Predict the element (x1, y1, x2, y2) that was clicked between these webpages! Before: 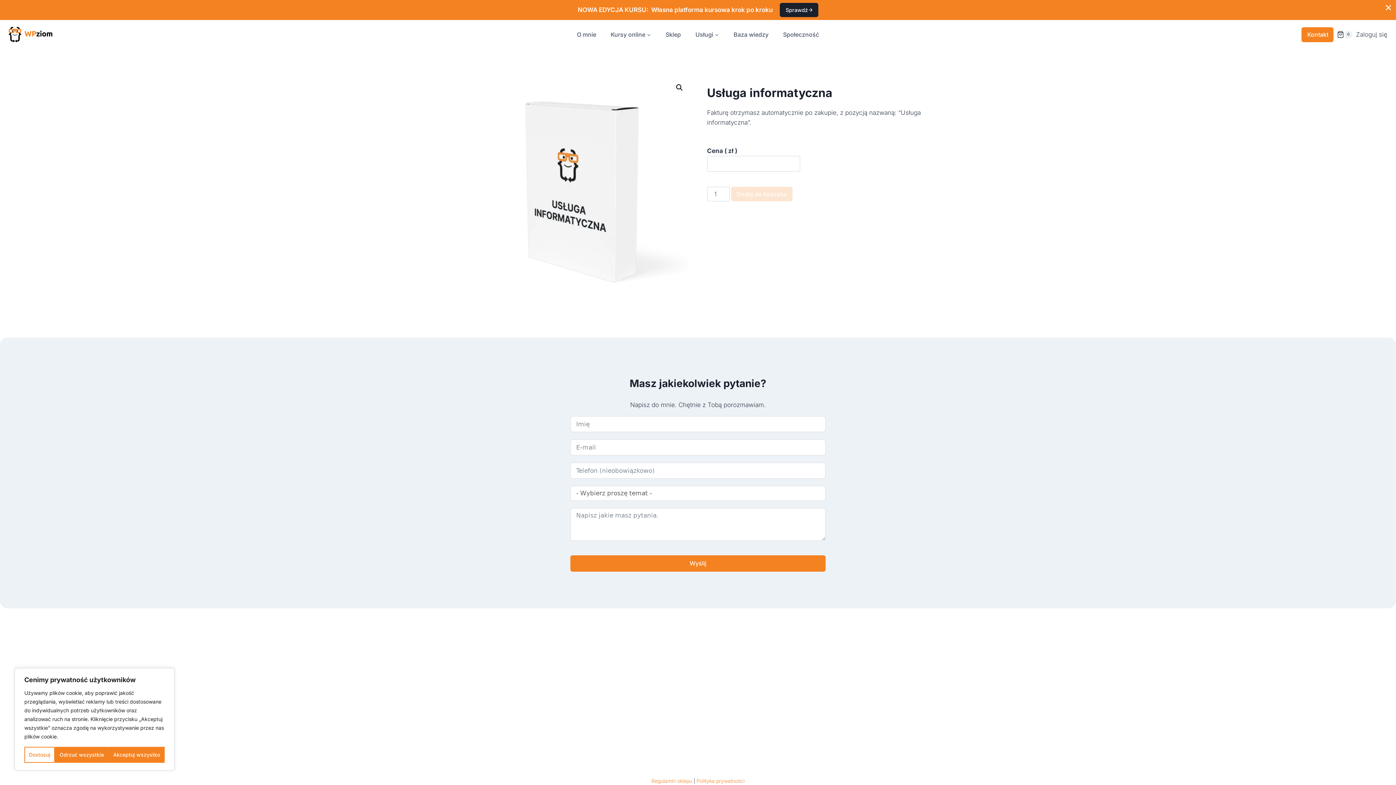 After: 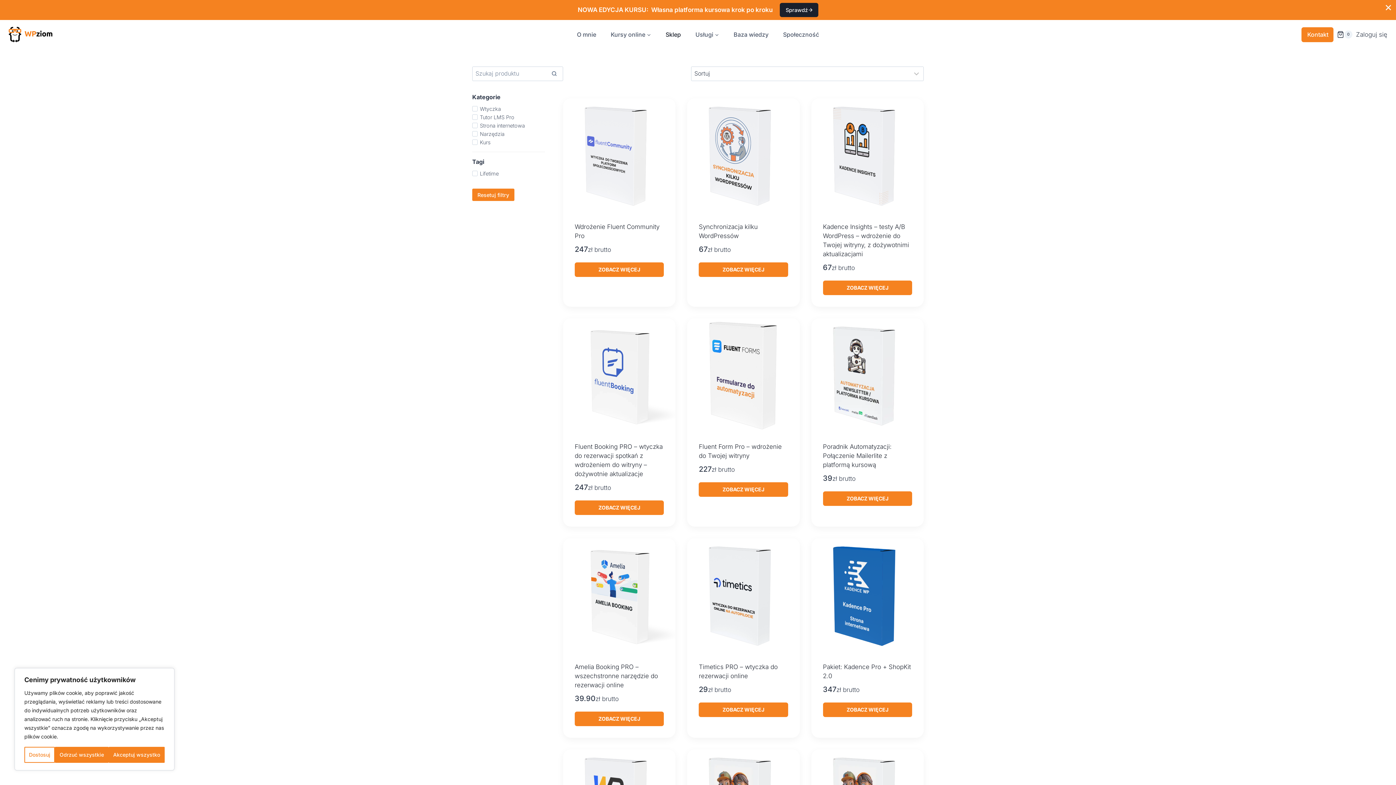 Action: bbox: (658, 26, 688, 42) label: Sklep